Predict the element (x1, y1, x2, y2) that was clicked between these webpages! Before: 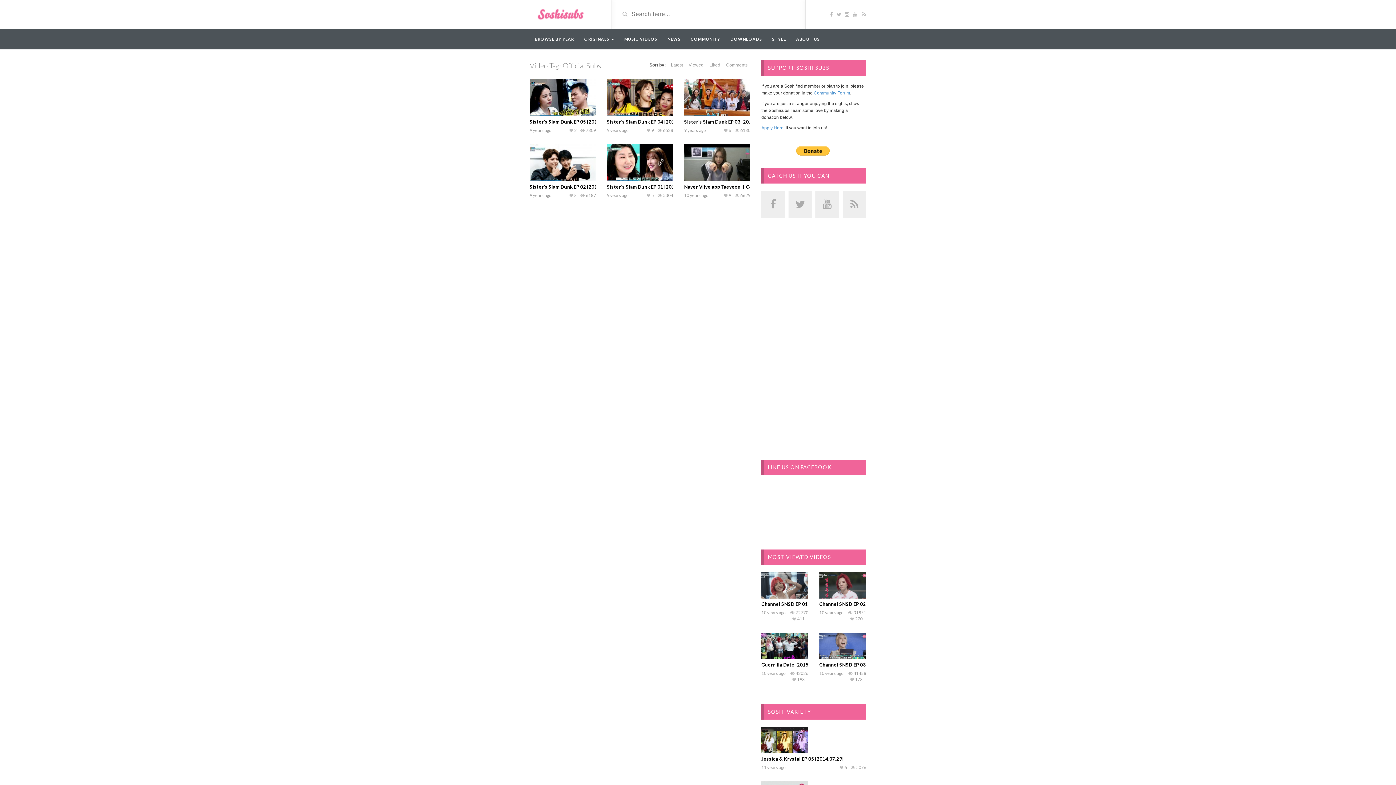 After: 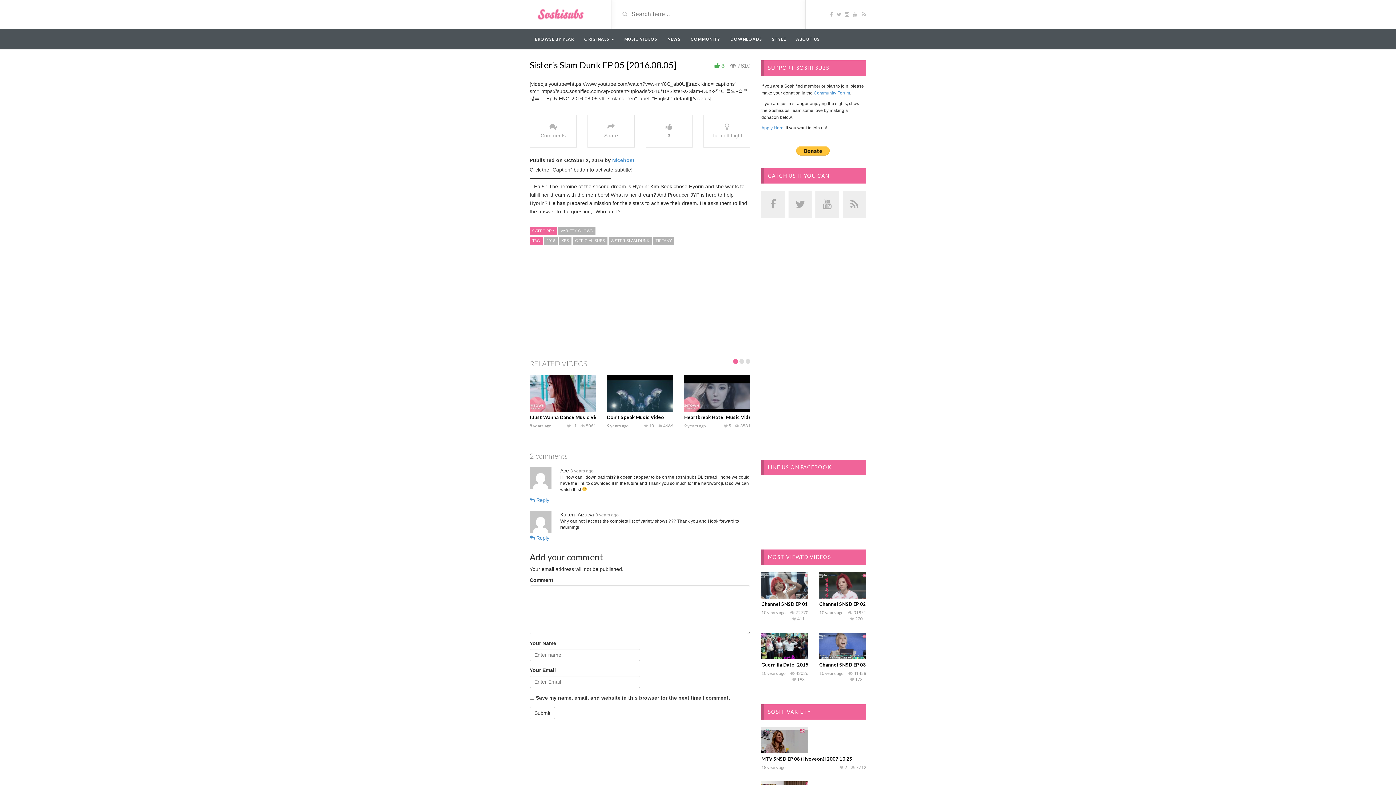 Action: label: Sister’s Slam Dunk EP 05 [2016.08.05] bbox: (529, 118, 615, 124)